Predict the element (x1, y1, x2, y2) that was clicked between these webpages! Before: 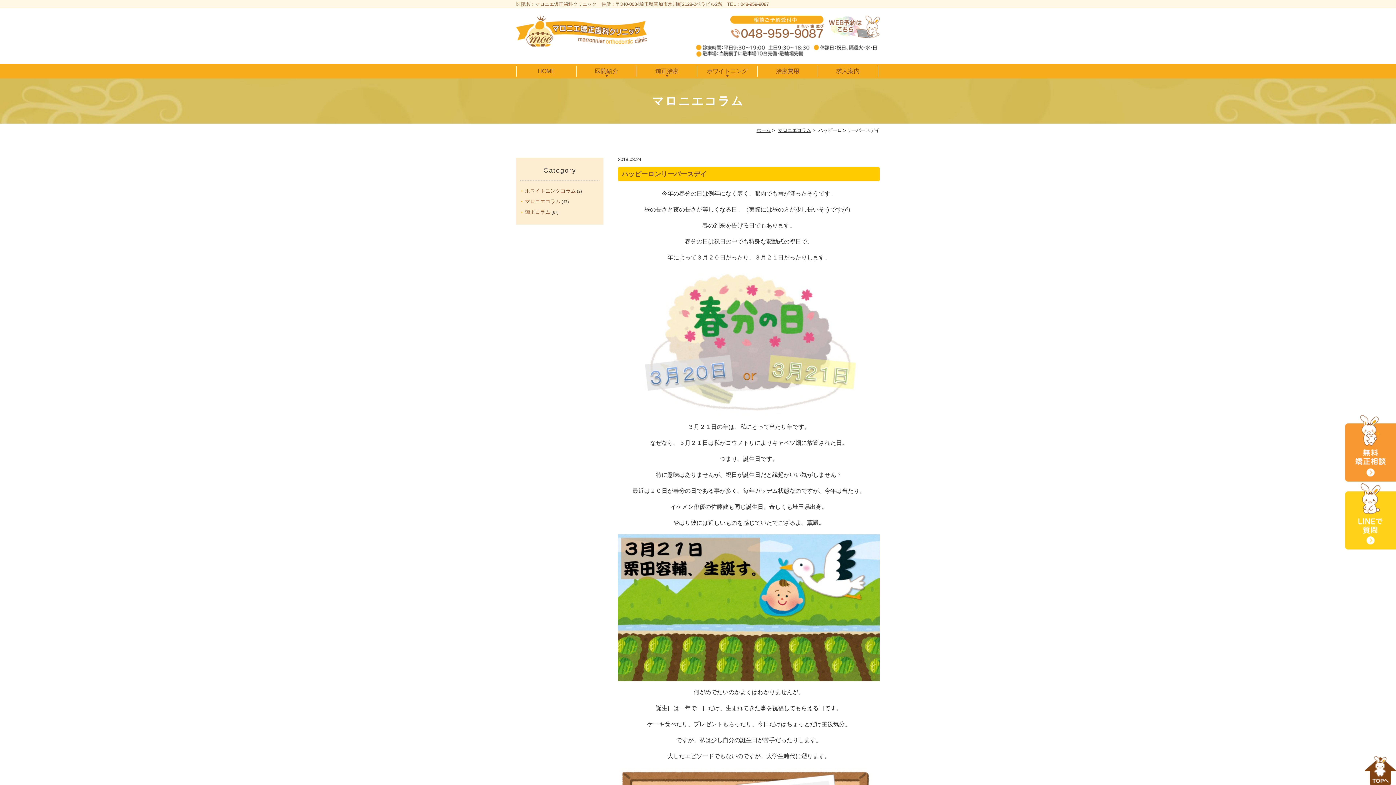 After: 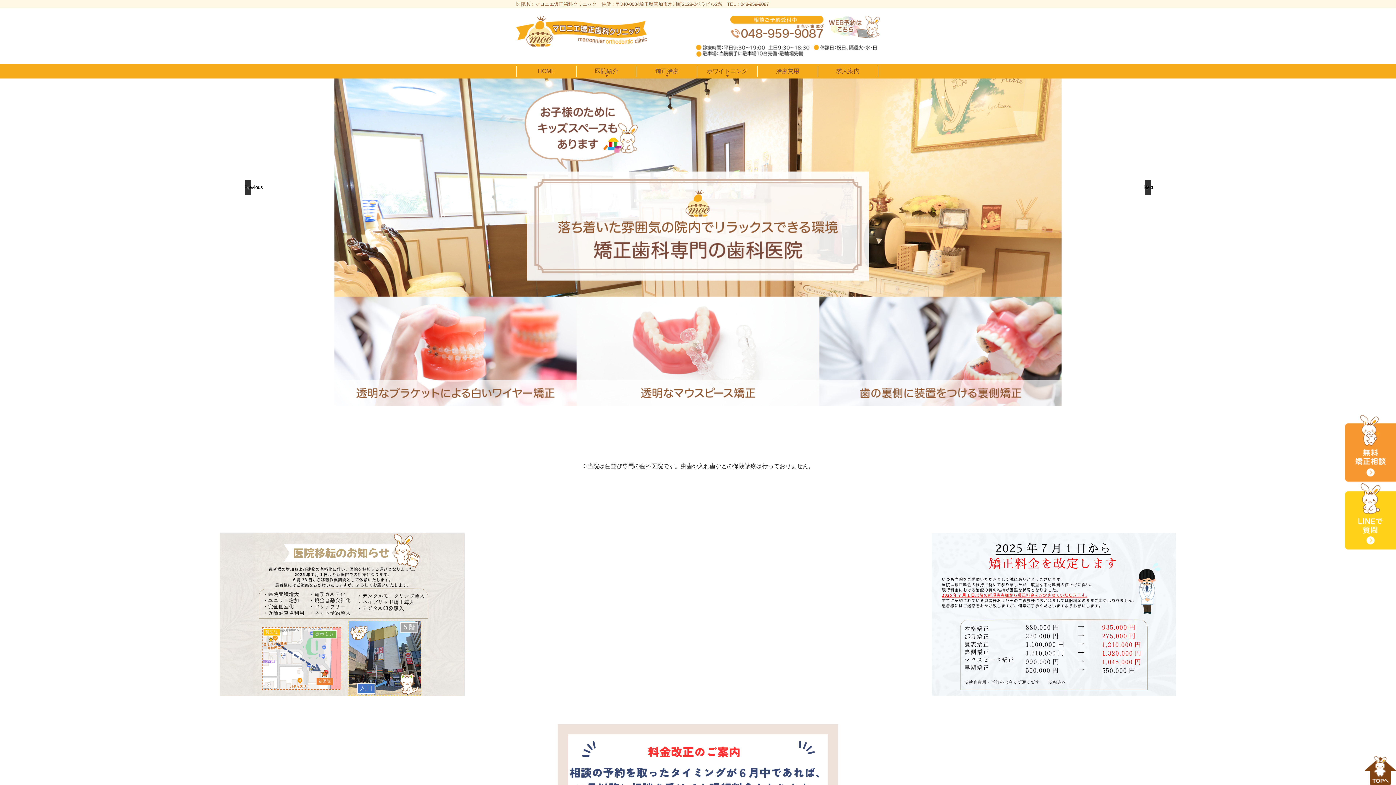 Action: label: ホーム bbox: (756, 127, 770, 133)